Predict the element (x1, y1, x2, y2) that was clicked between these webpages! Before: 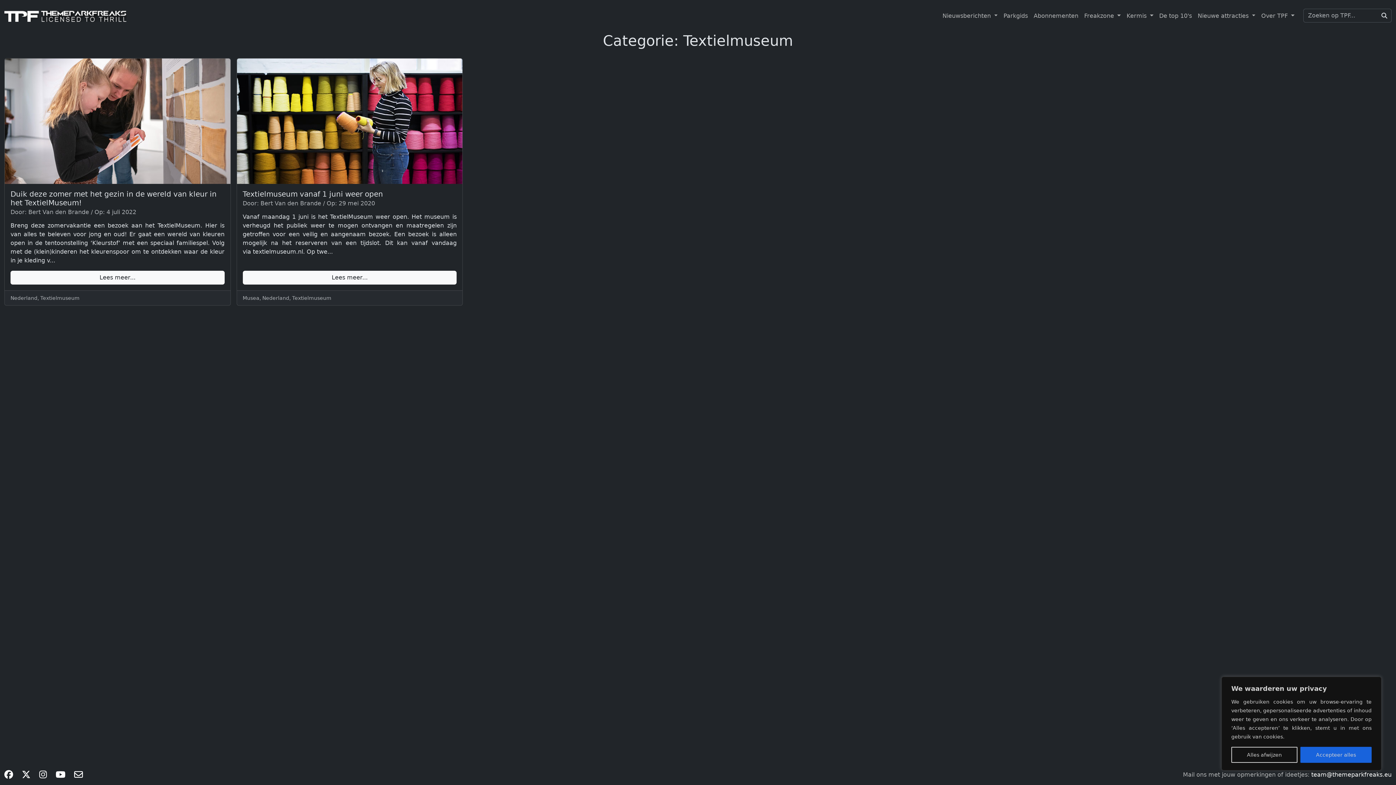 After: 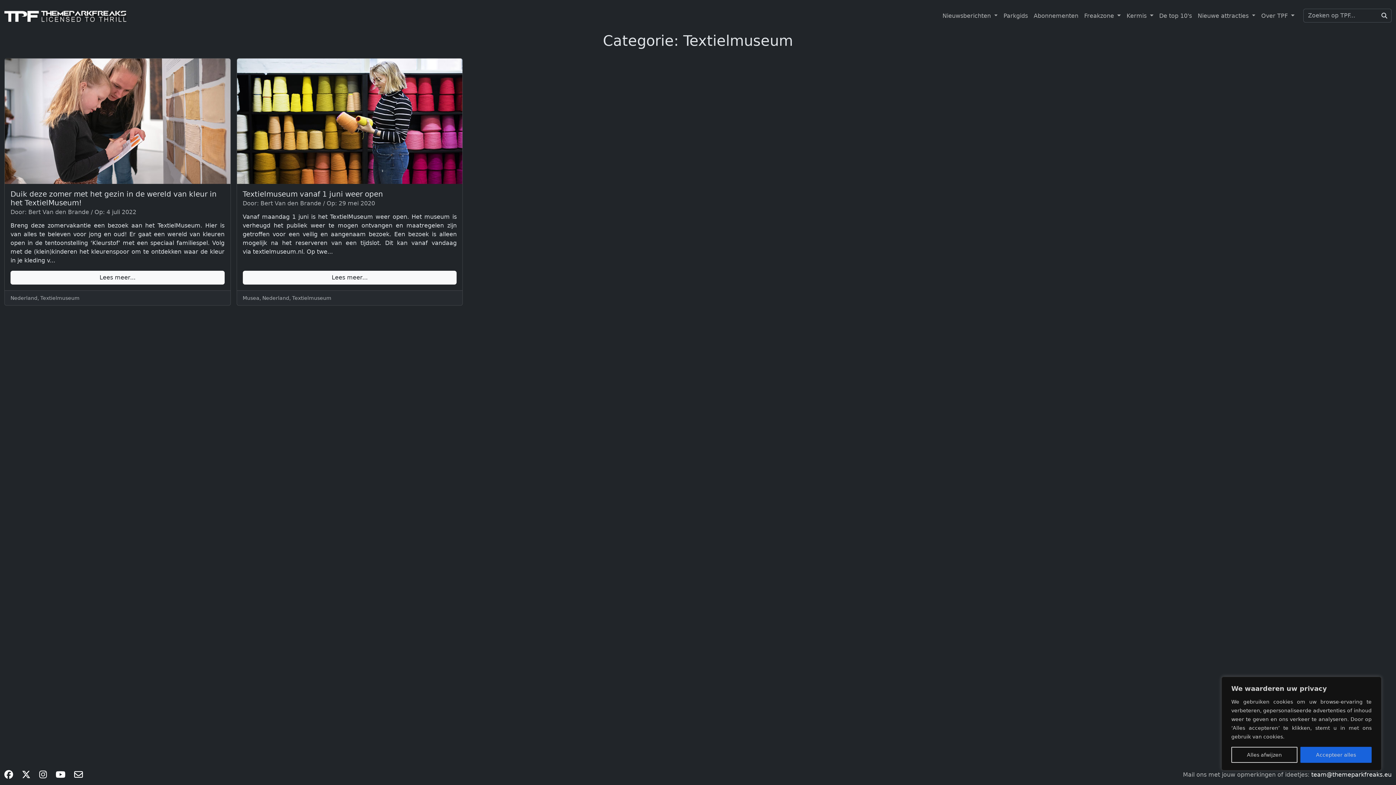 Action: label: Textielmuseum bbox: (40, 294, 79, 302)